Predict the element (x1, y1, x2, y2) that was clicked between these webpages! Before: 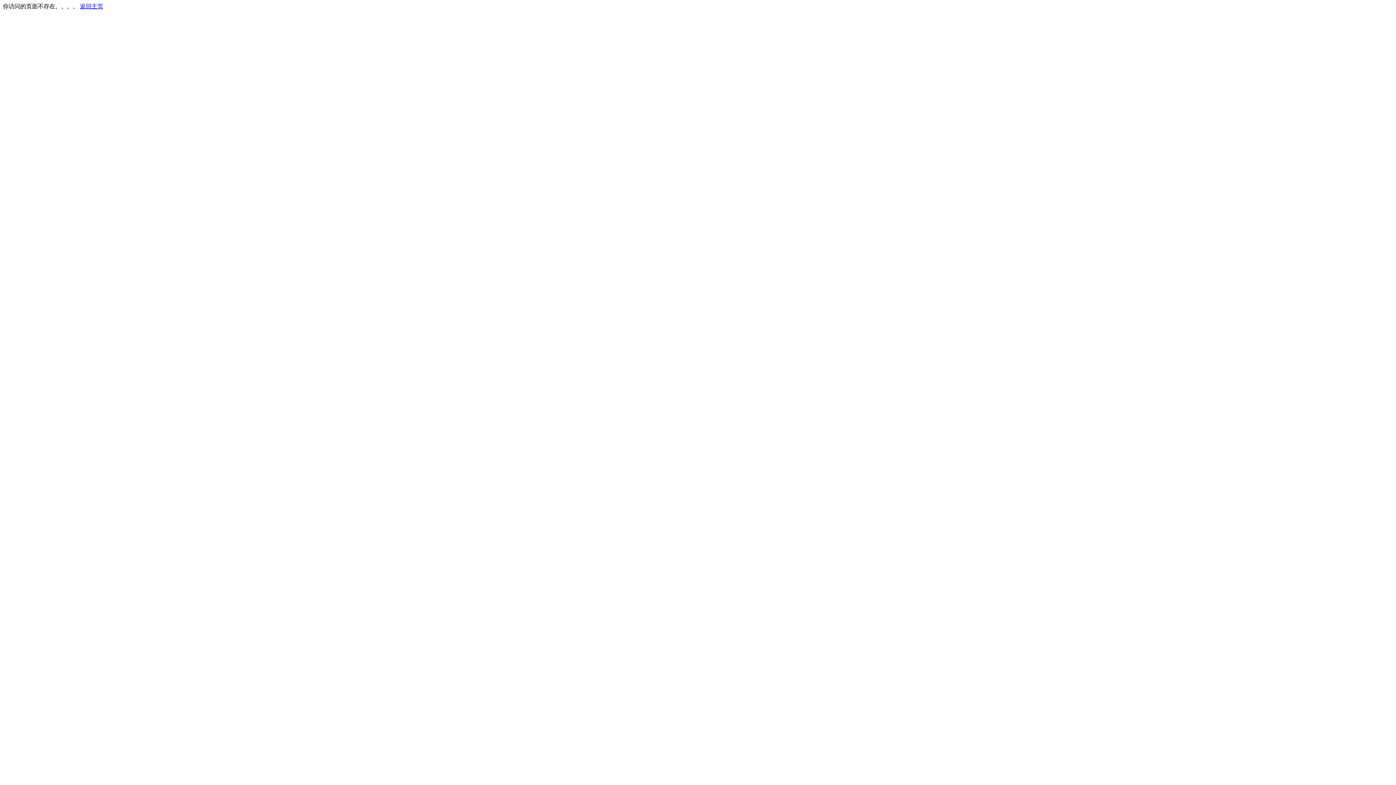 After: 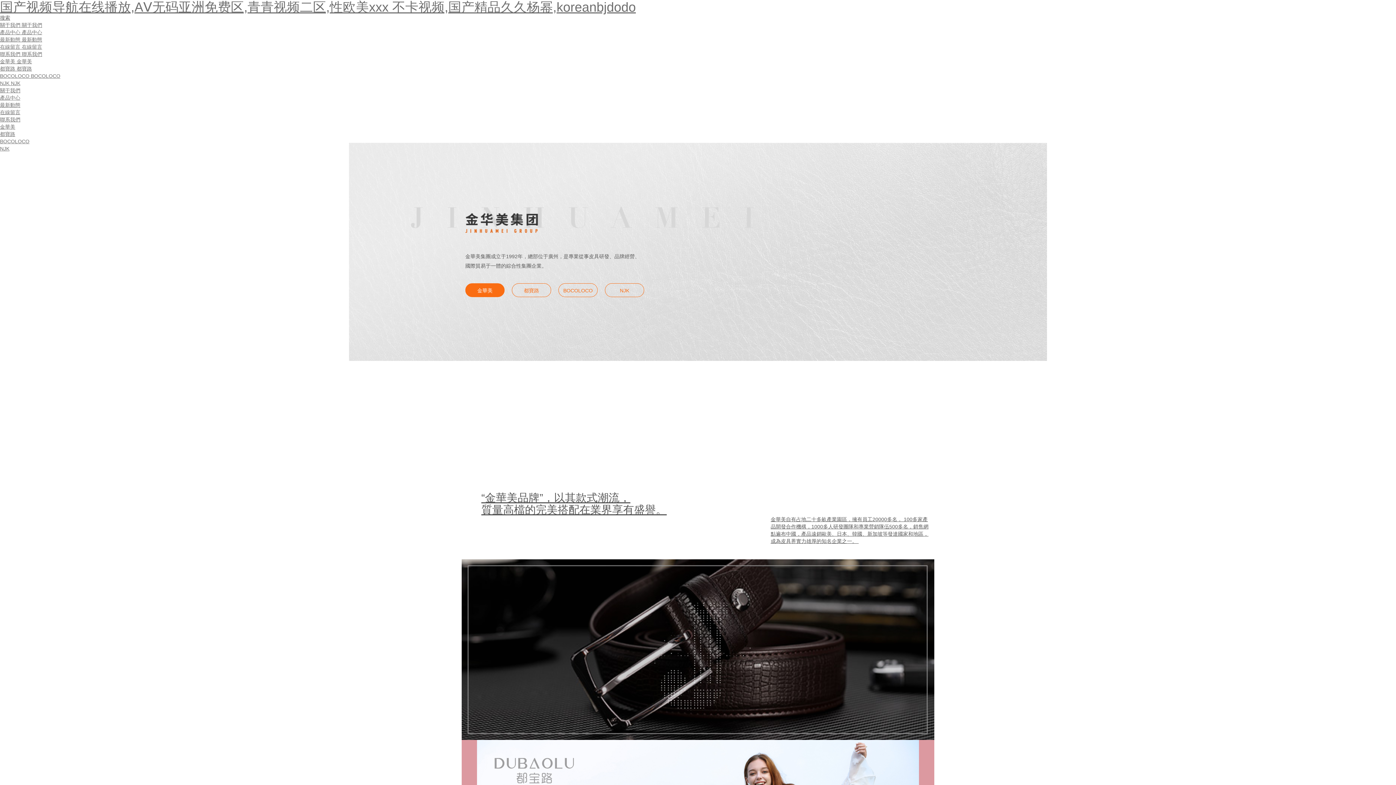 Action: bbox: (80, 3, 103, 9) label: 返回主页